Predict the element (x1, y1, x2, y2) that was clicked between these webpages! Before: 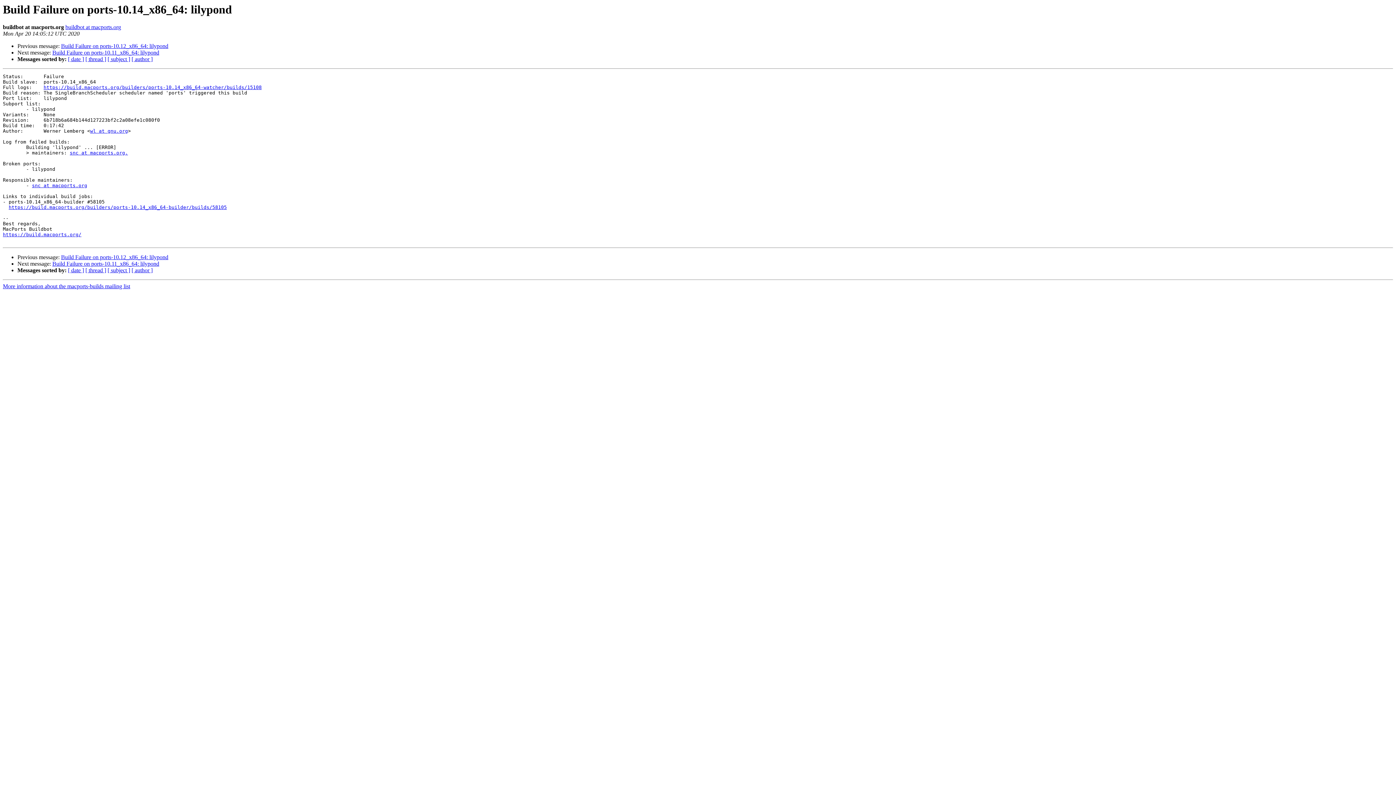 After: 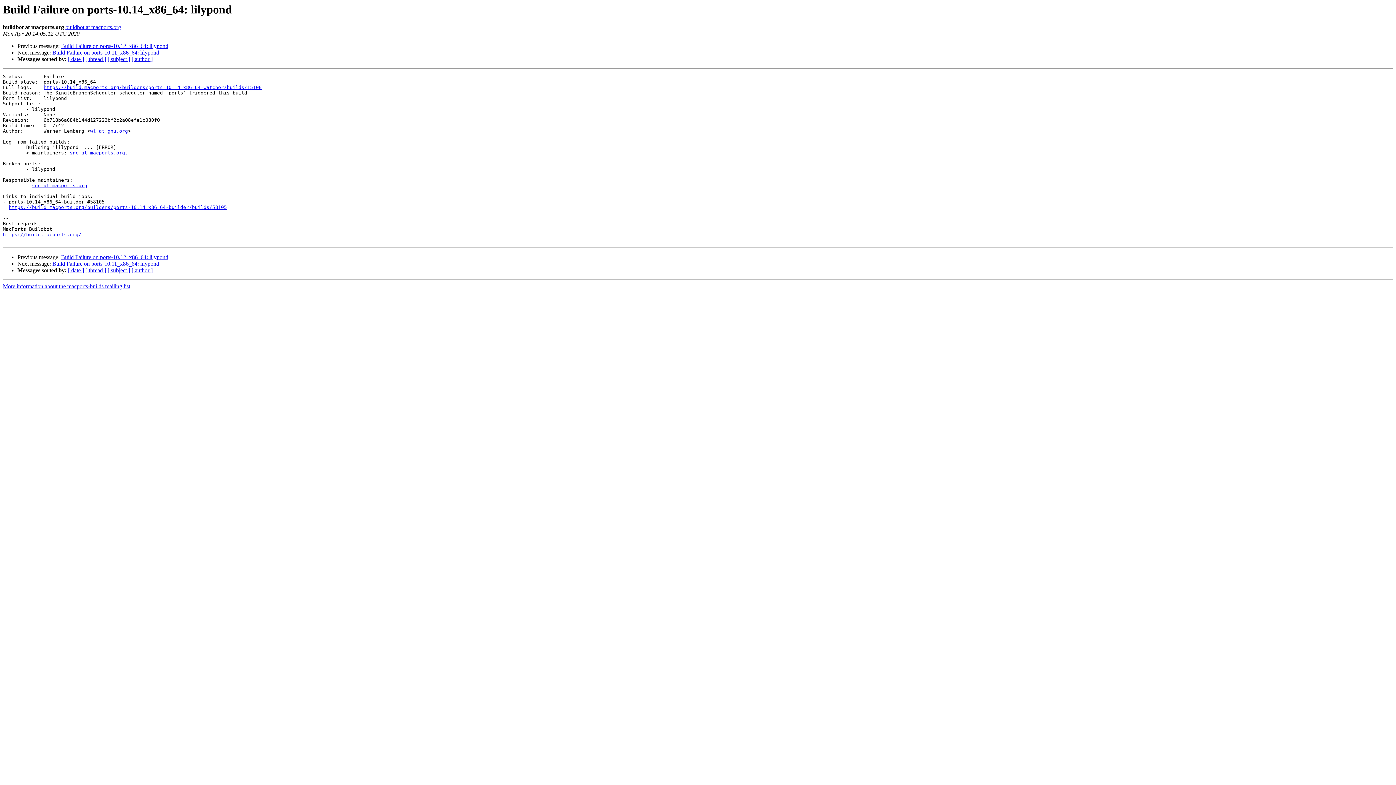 Action: label: buildbot at macports.org bbox: (65, 24, 121, 30)